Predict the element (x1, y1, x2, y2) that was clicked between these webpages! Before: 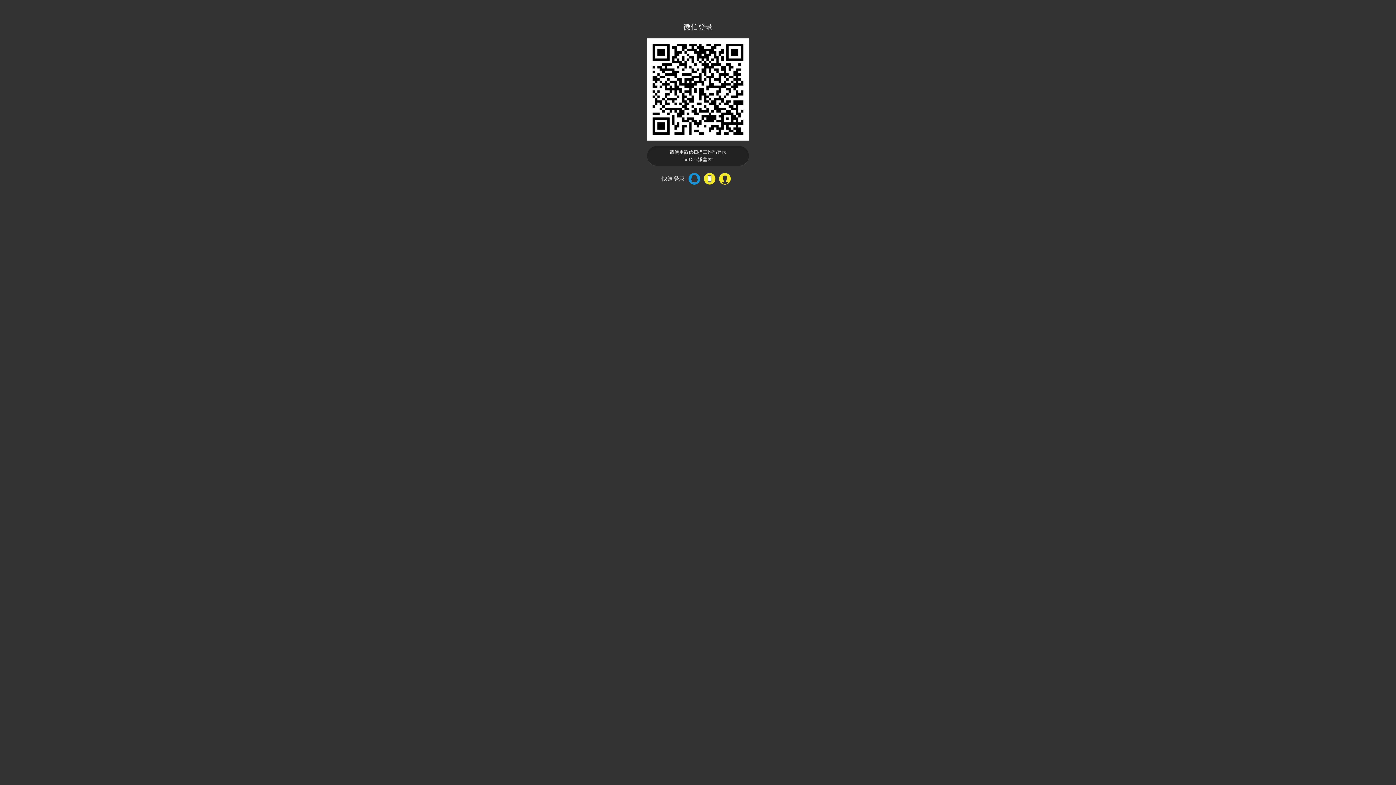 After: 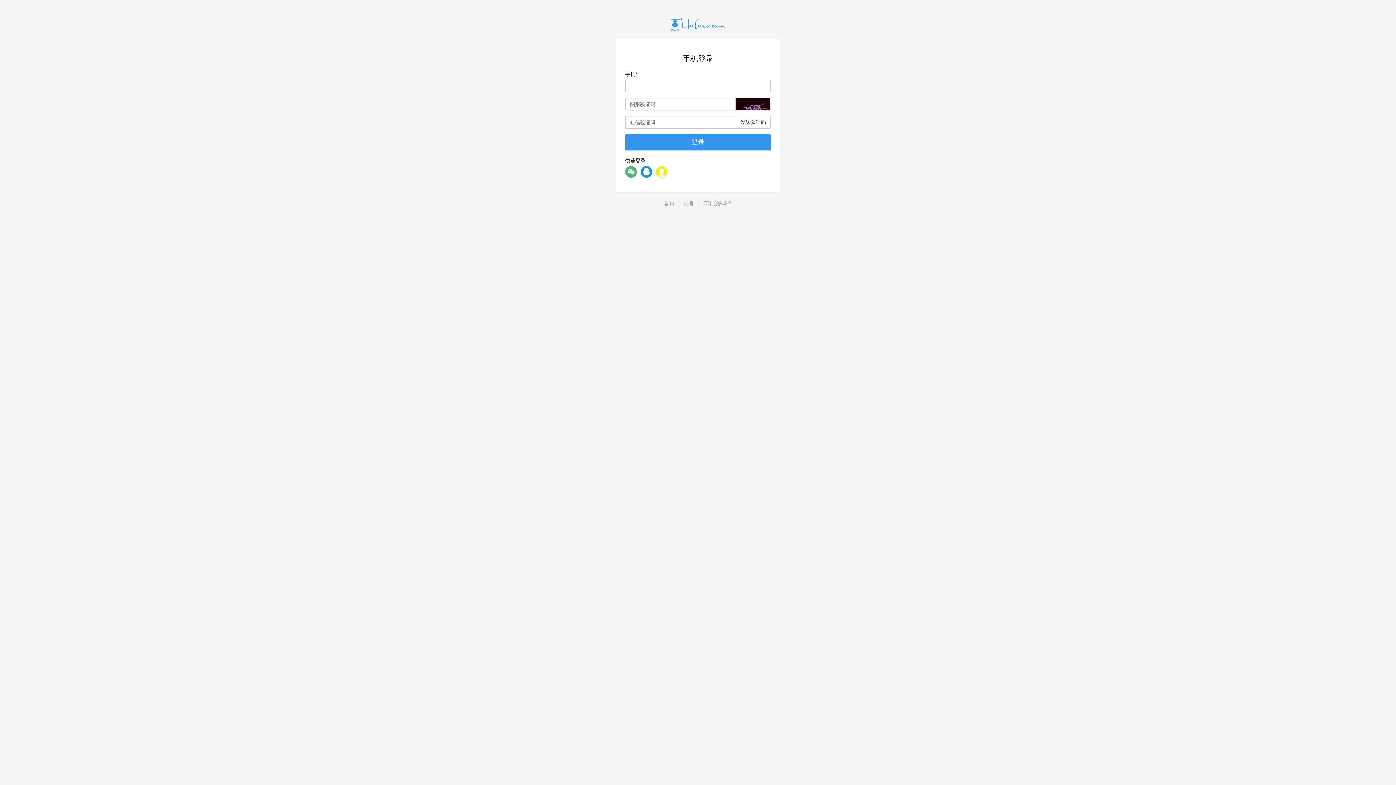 Action: bbox: (704, 173, 715, 184)